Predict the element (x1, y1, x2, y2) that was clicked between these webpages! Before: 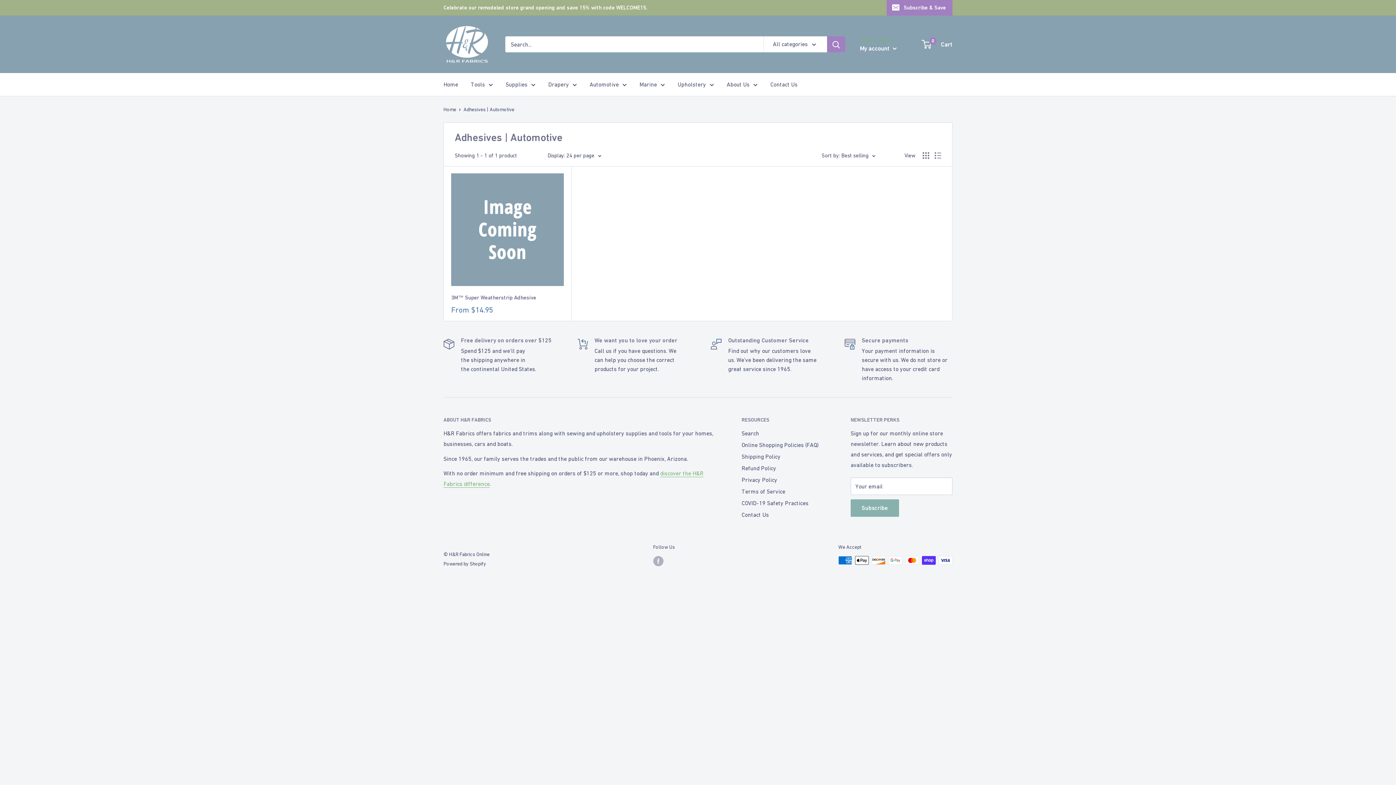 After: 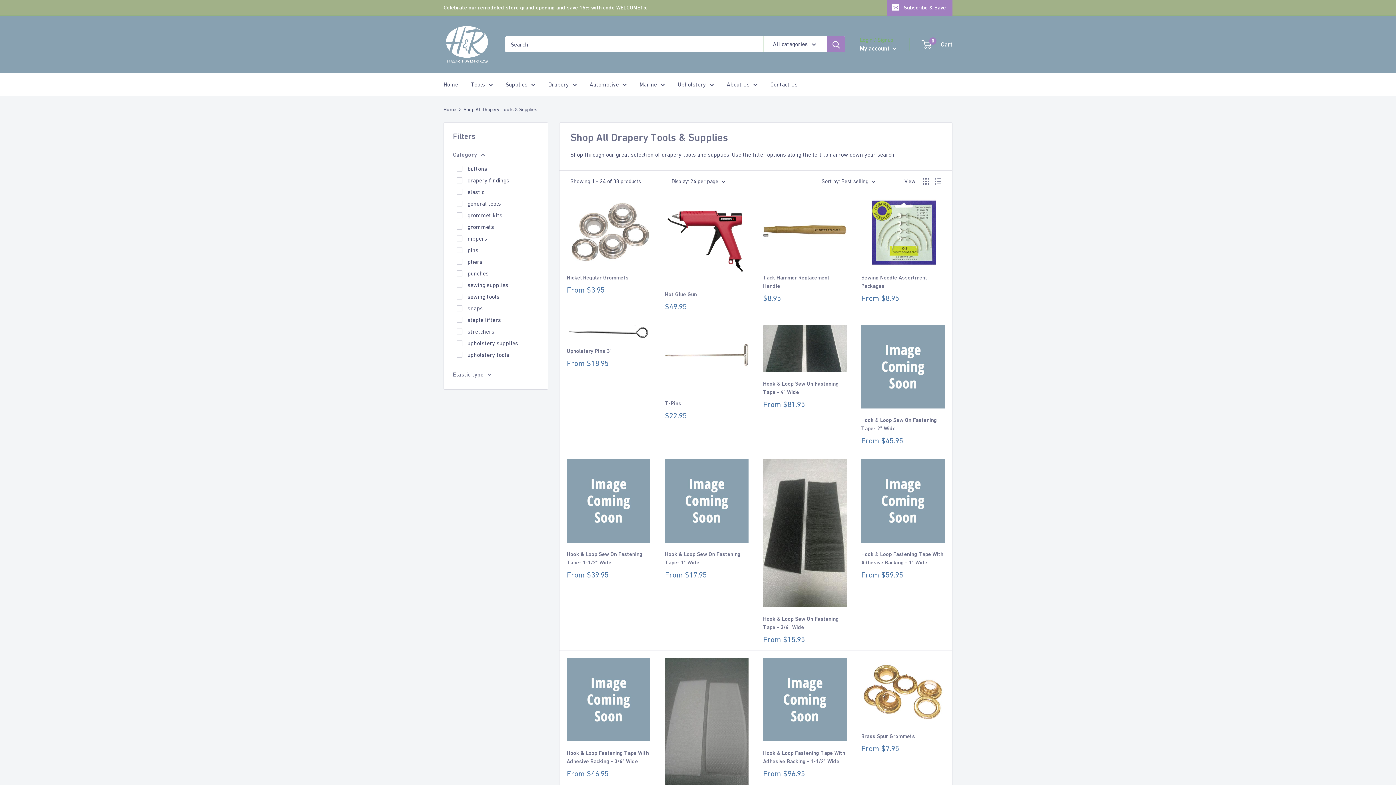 Action: label: Drapery bbox: (548, 79, 577, 89)